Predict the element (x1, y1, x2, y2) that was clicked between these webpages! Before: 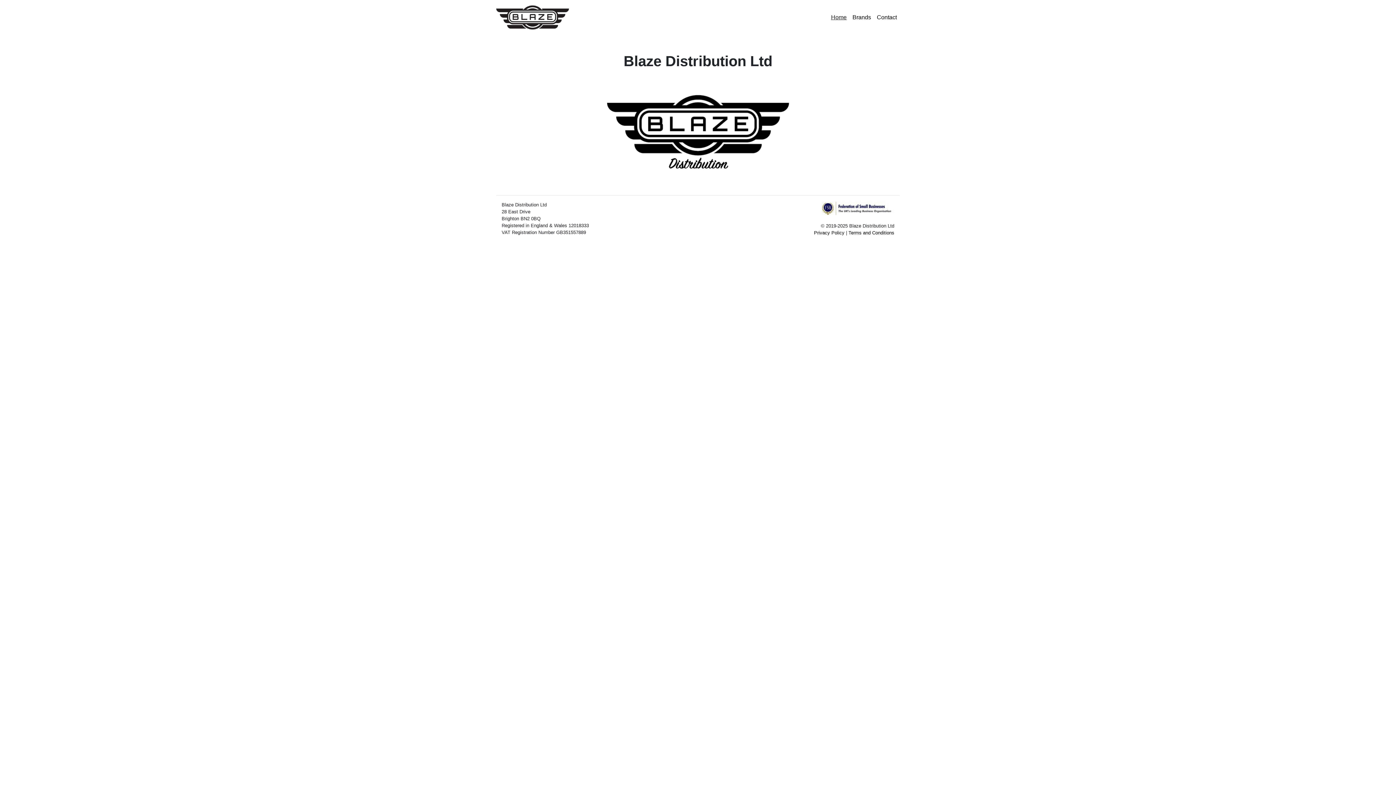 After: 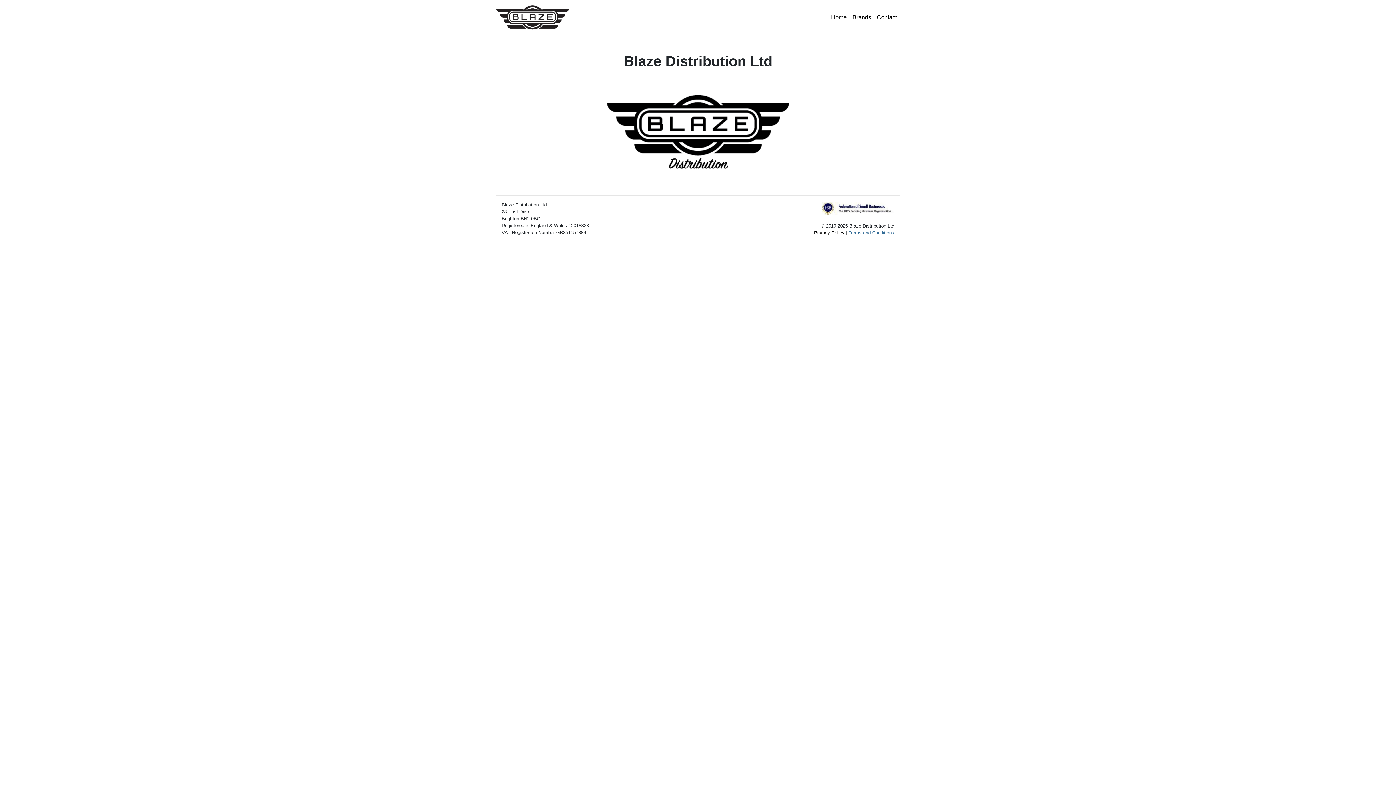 Action: label: Terms and Conditions bbox: (848, 230, 894, 235)